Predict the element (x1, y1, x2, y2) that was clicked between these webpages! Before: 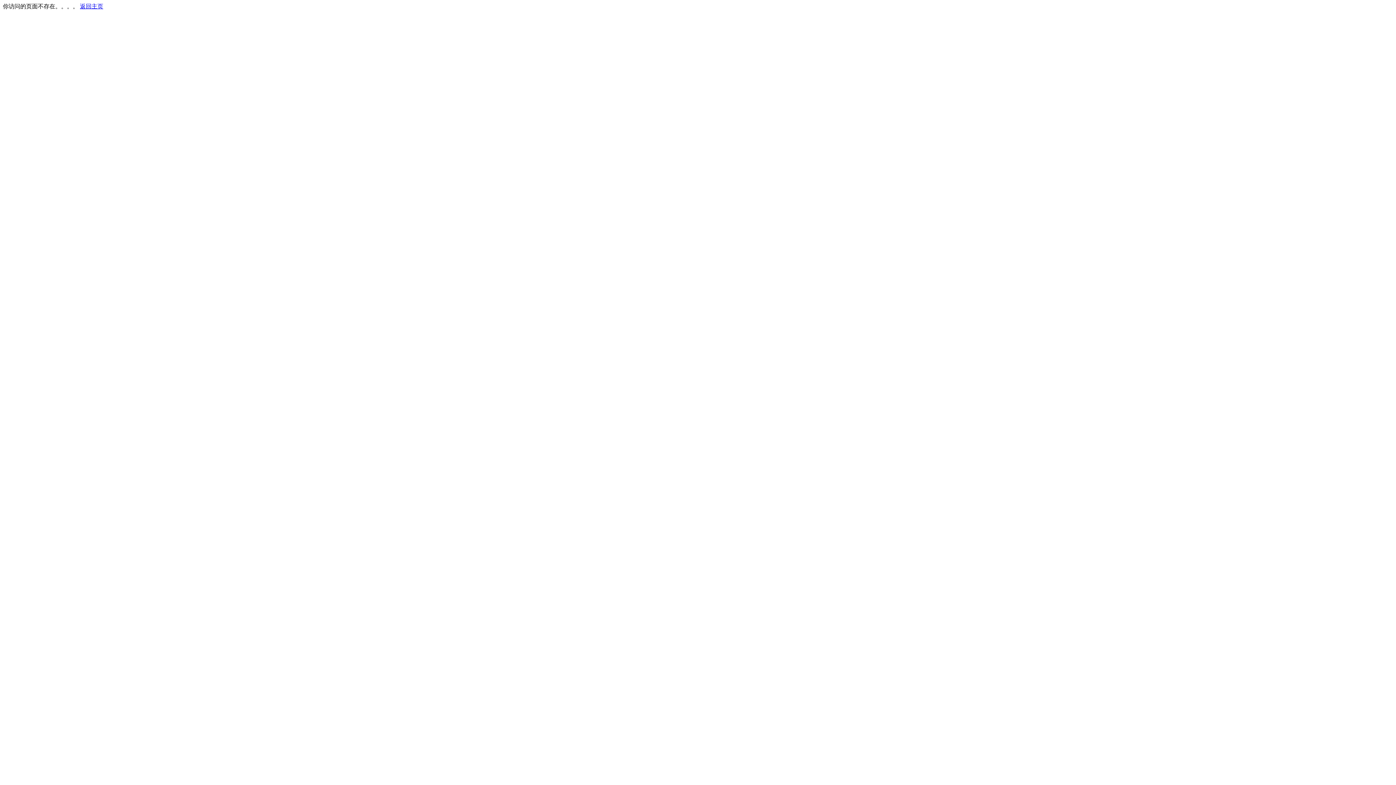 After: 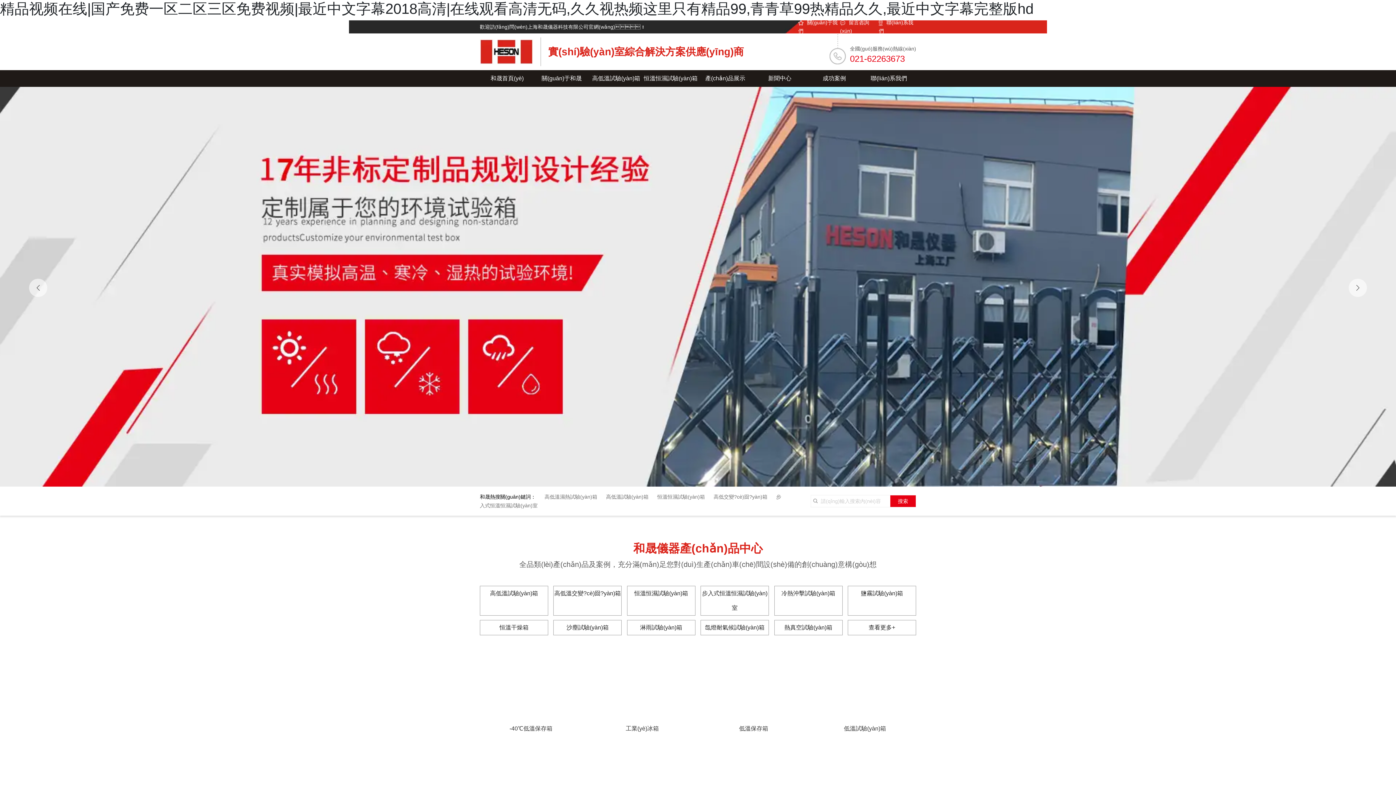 Action: bbox: (80, 3, 103, 9) label: 返回主页